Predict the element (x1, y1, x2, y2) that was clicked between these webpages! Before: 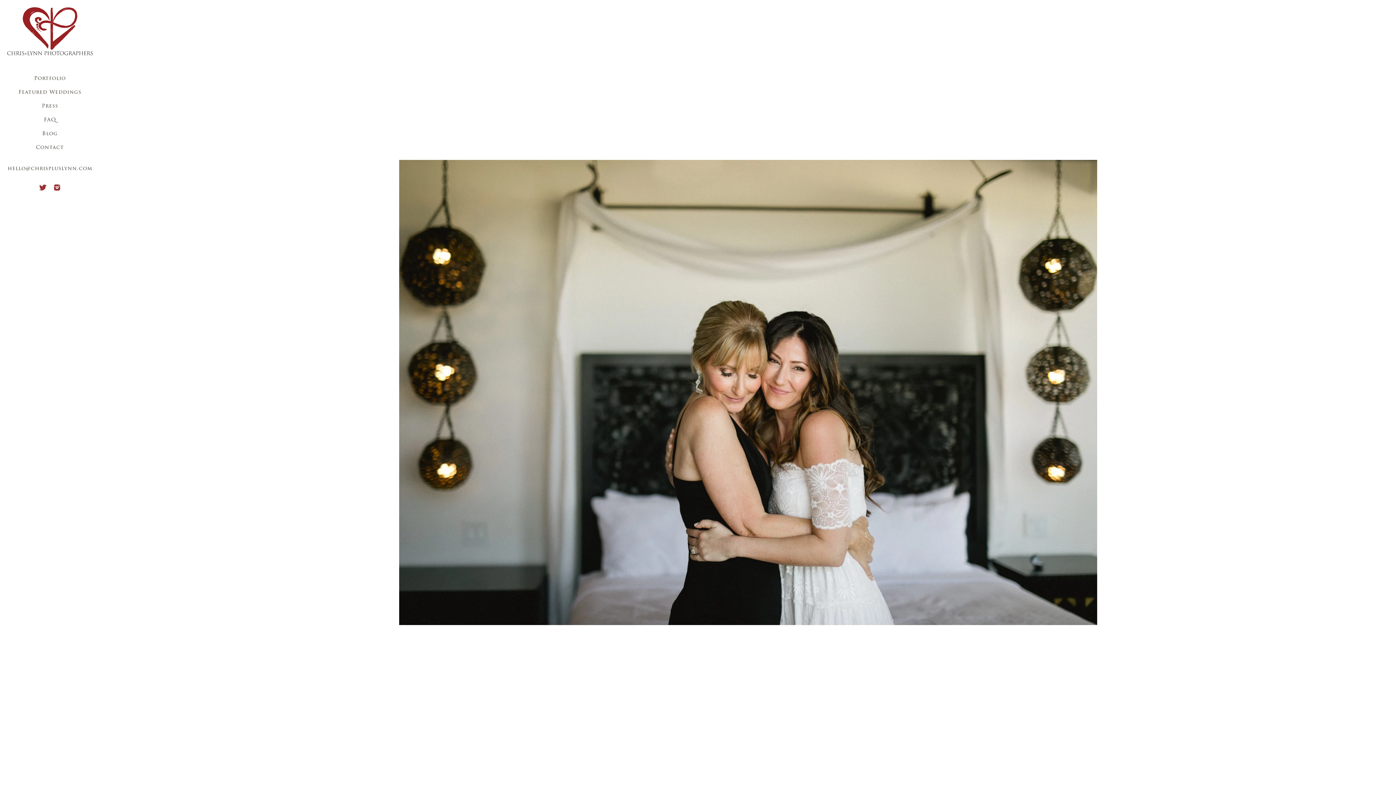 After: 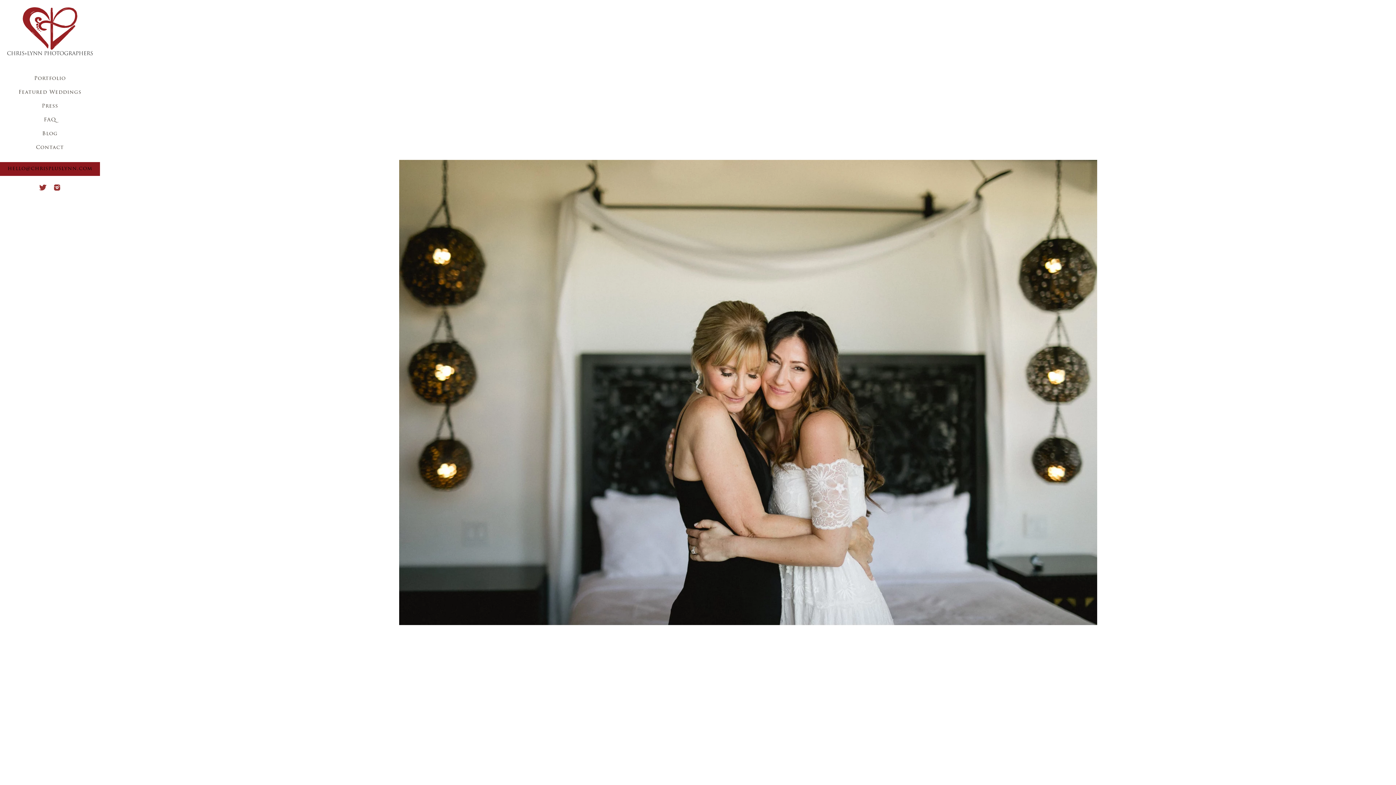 Action: bbox: (7, 166, 92, 171) label: hello@chrispluslynn.com